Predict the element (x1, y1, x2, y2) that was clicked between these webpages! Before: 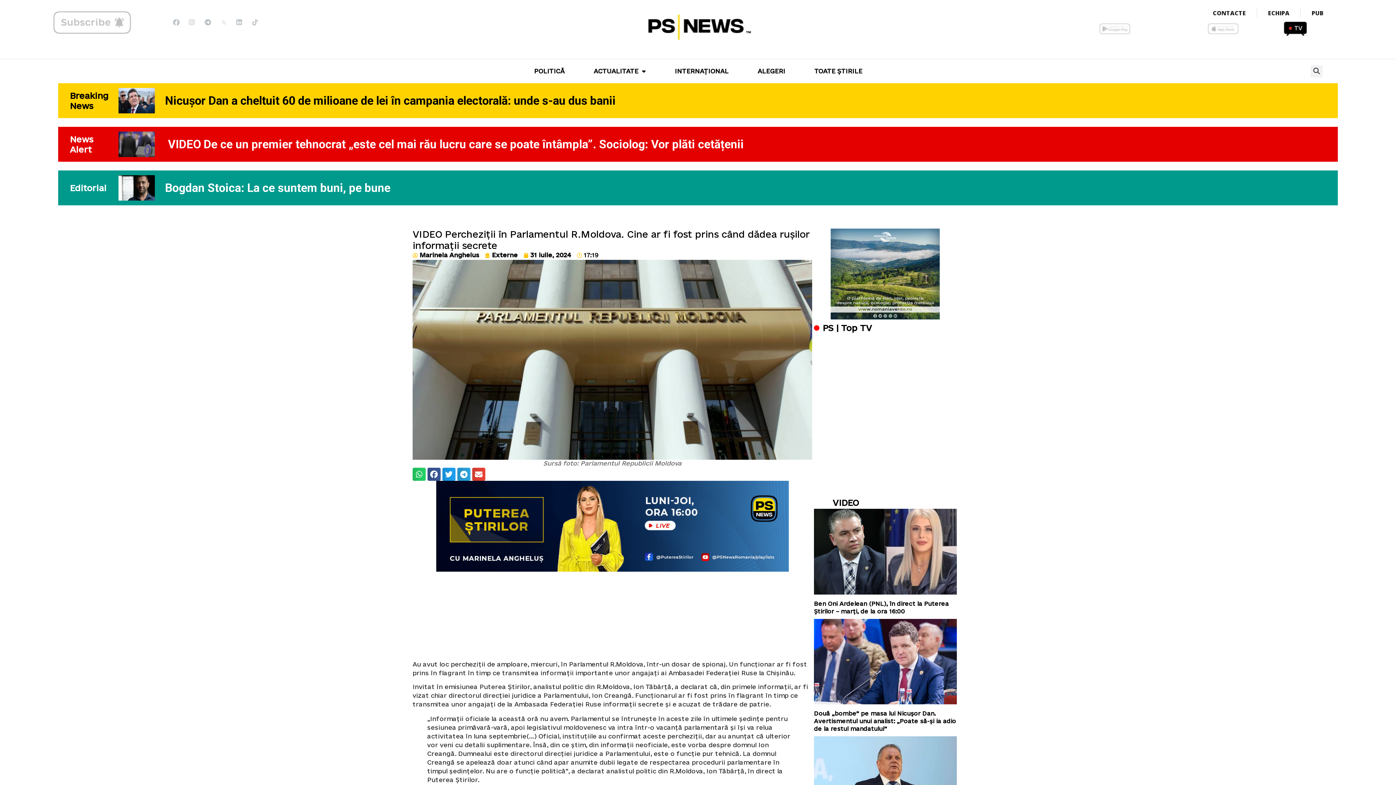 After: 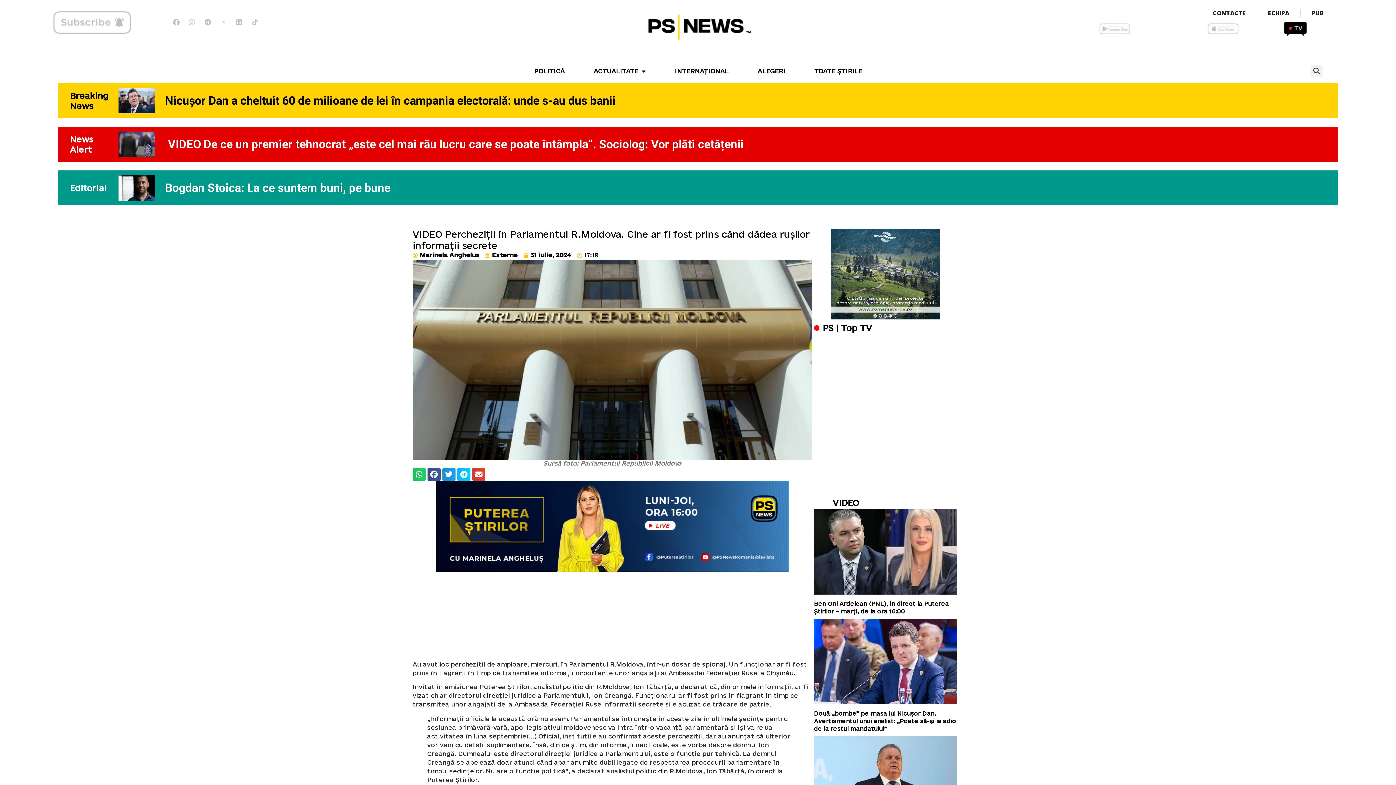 Action: bbox: (457, 467, 470, 480) label: Share on telegram